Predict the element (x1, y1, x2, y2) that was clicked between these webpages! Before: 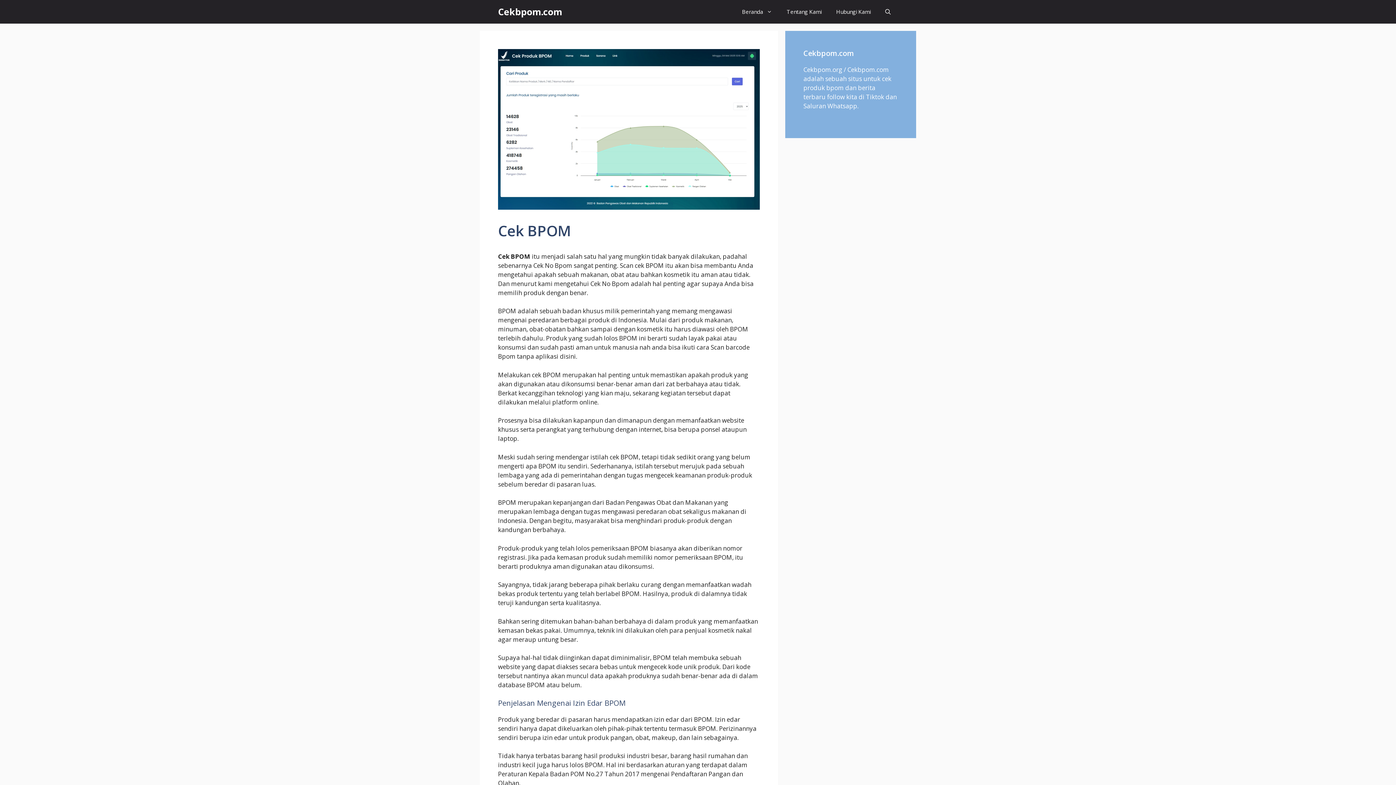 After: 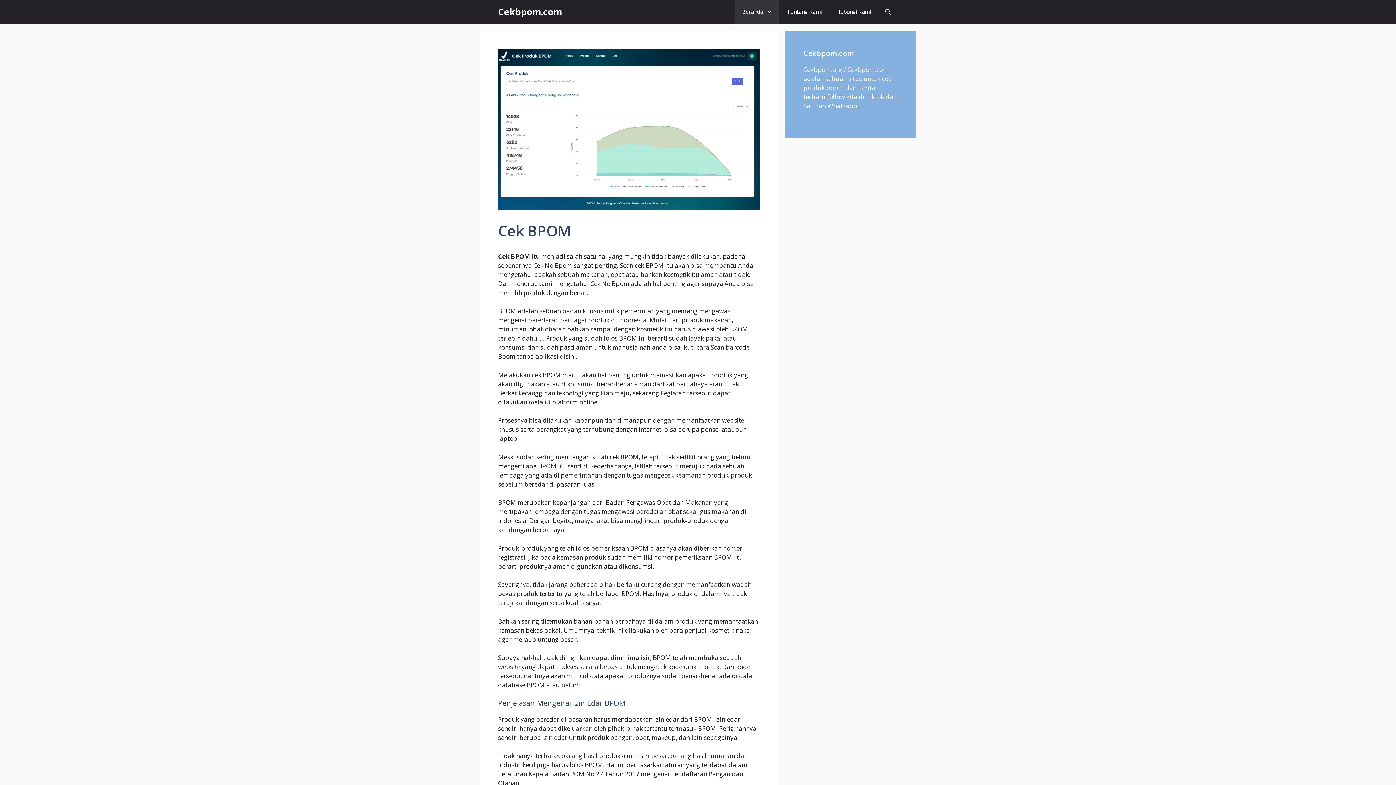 Action: bbox: (734, 0, 779, 23) label: Beranda